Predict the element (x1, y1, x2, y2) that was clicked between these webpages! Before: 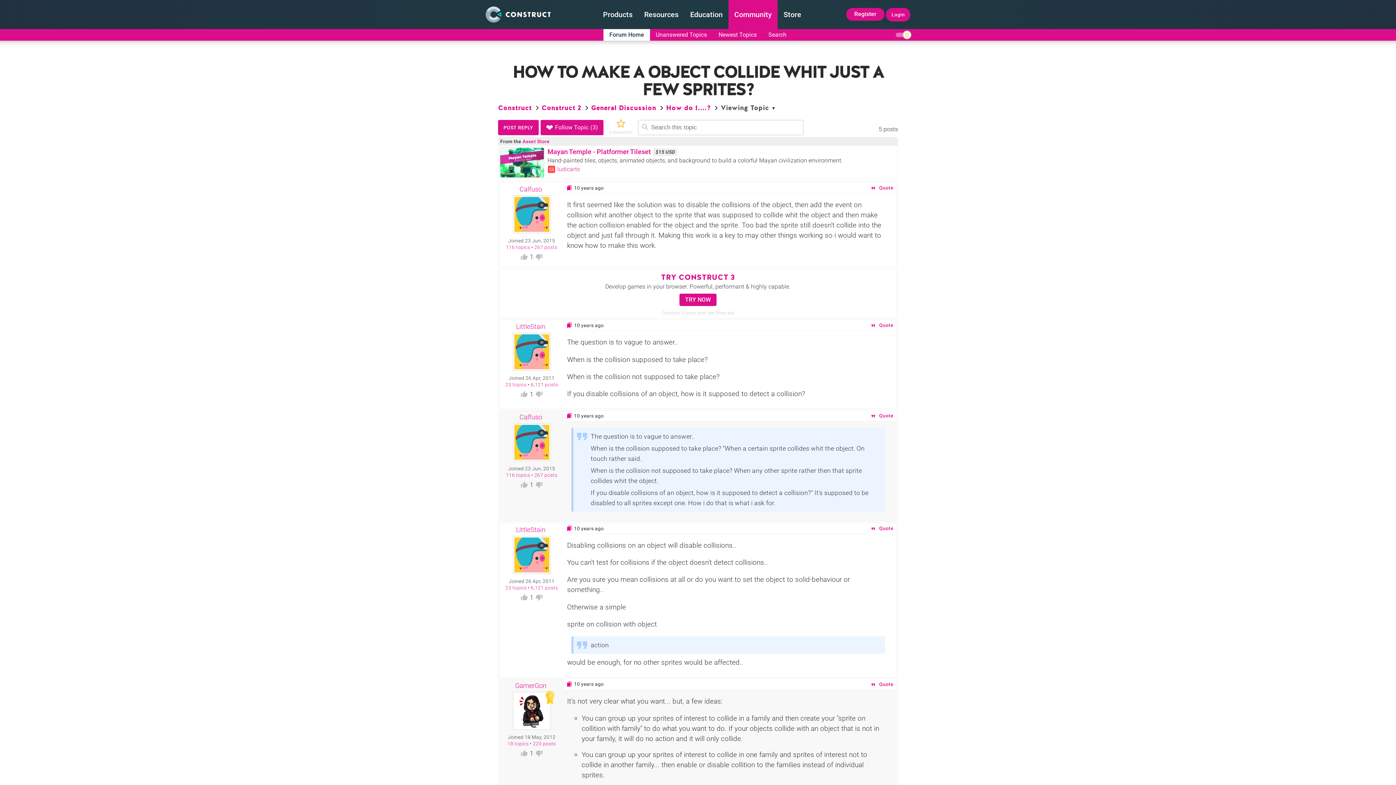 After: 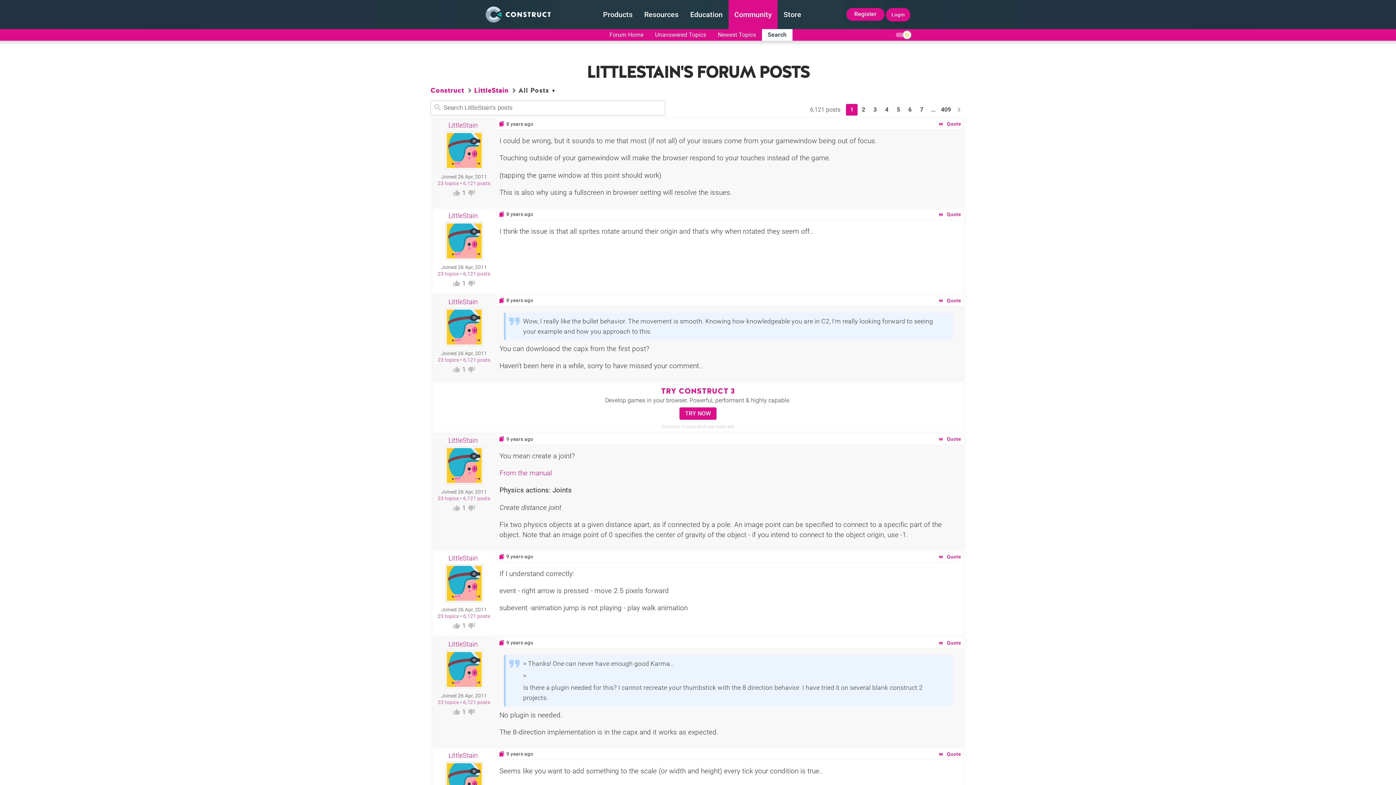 Action: bbox: (530, 381, 558, 387) label: 6,121 posts